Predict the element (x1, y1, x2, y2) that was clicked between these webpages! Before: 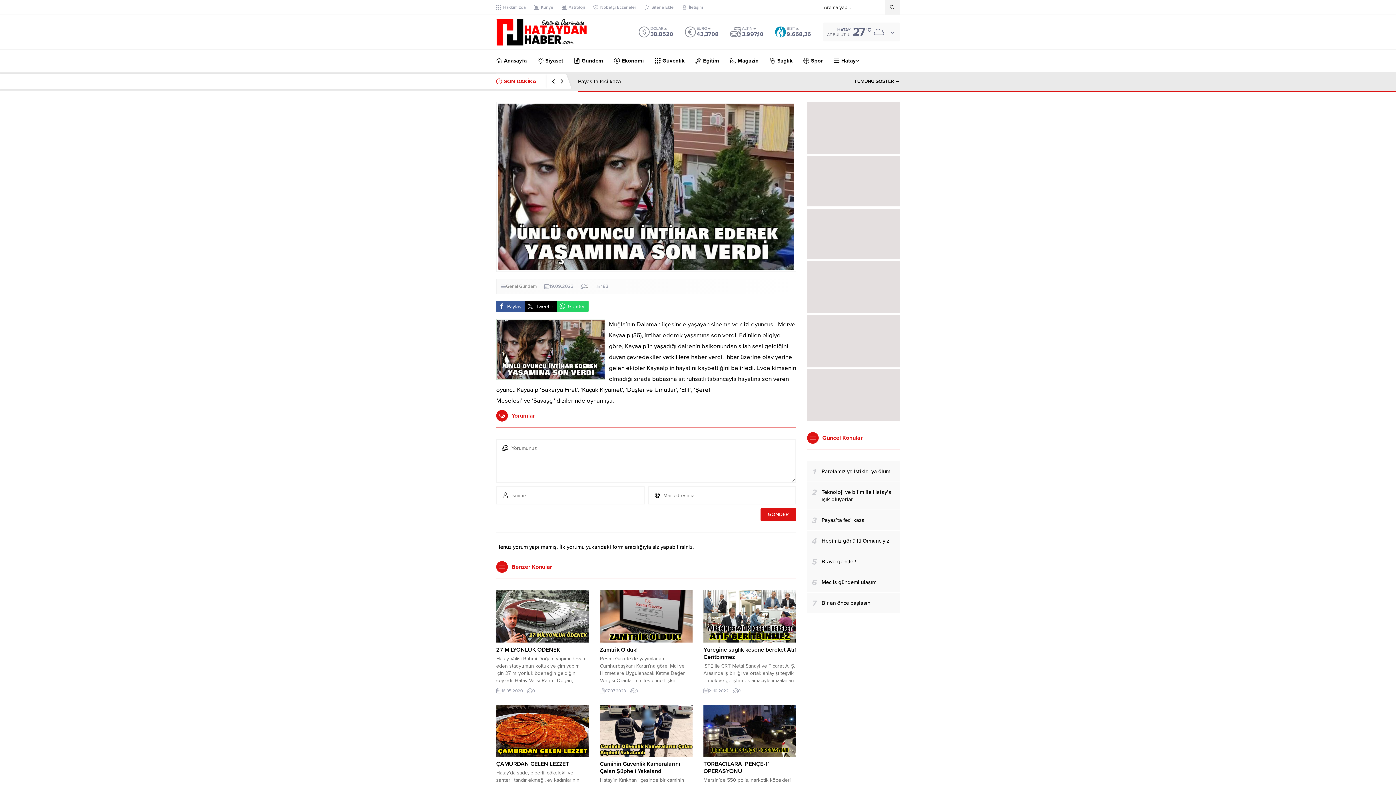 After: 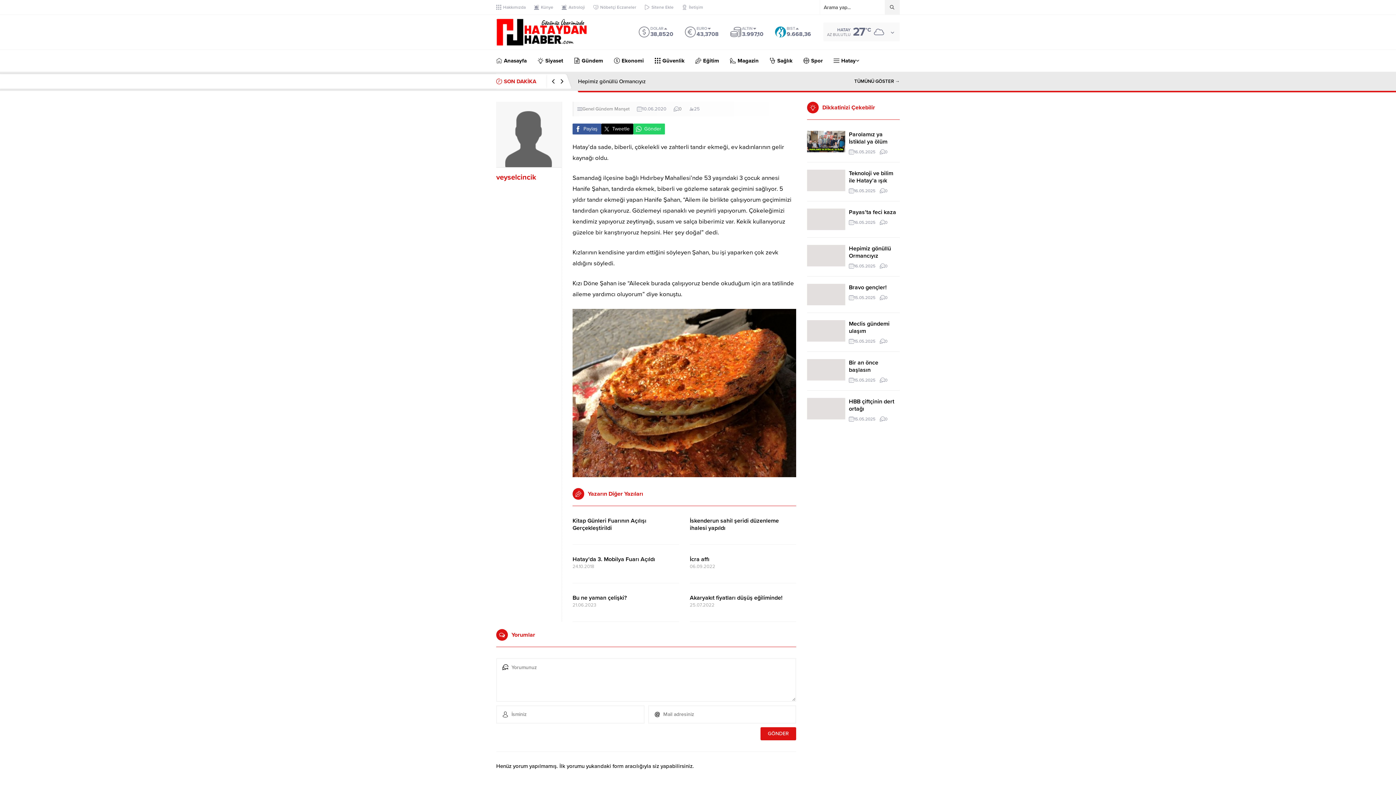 Action: label: ÇAMURDAN GELEN LEZZET bbox: (496, 760, 569, 768)